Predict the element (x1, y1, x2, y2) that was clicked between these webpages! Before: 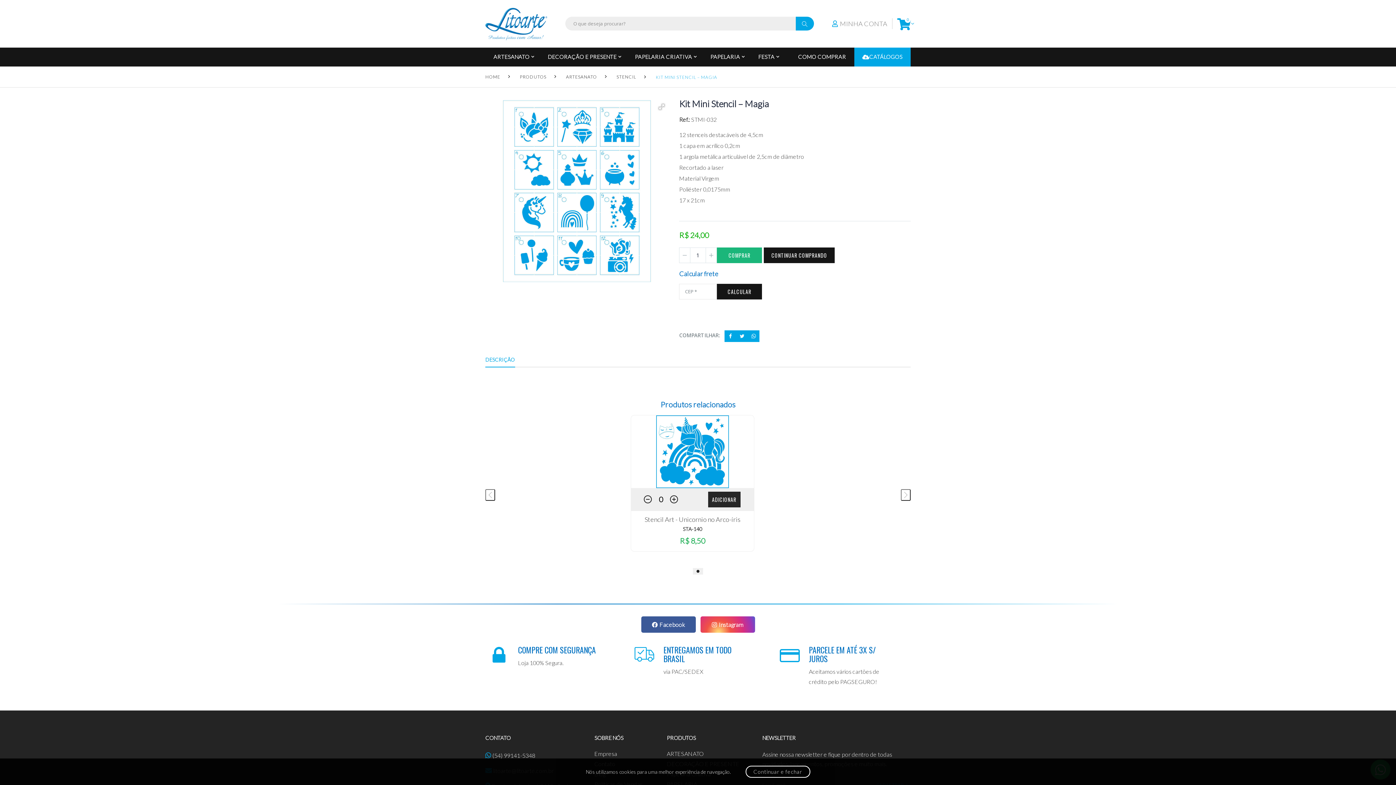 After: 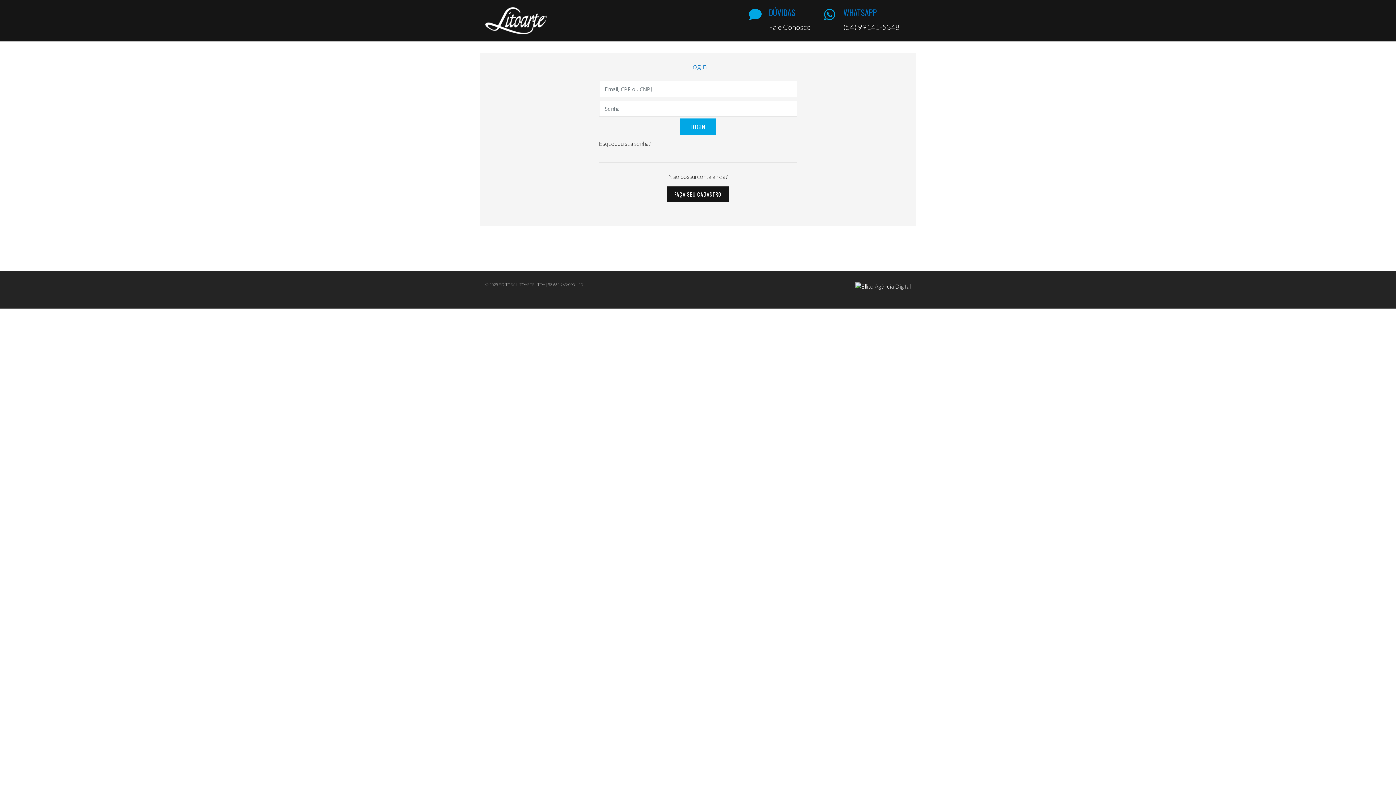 Action: bbox: (832, 18, 887, 28) label: MINHA CONTA